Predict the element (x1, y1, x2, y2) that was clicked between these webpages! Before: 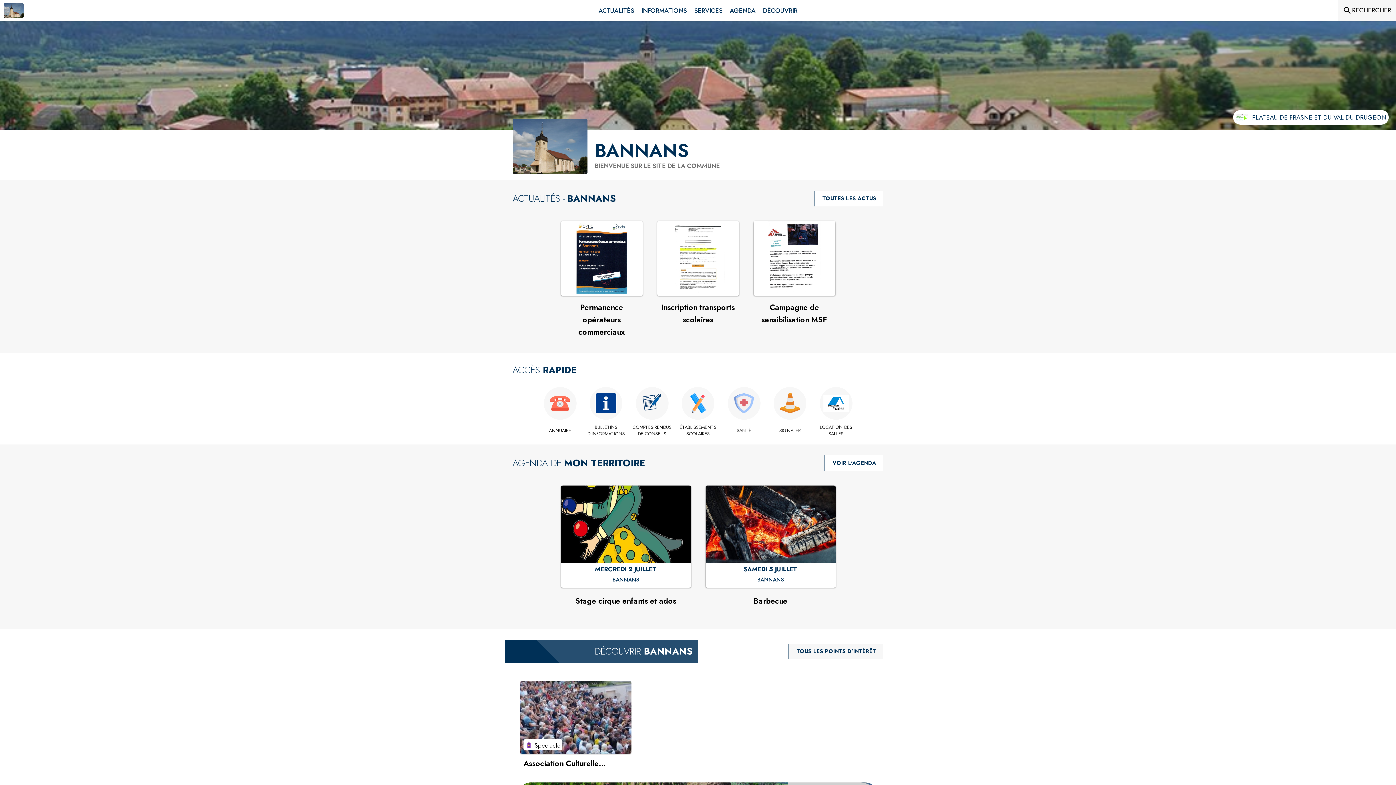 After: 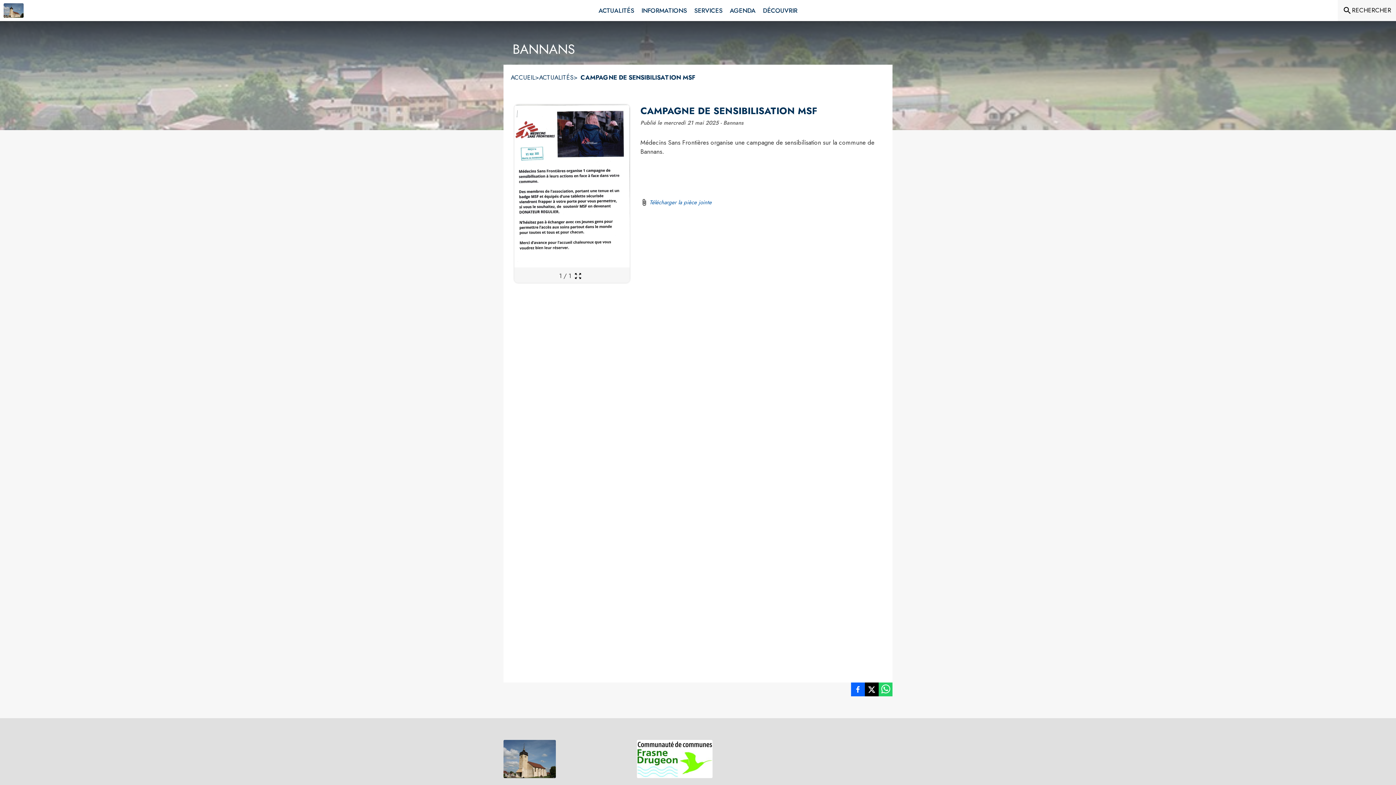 Action: label: Voir l'actualité : Campagne de sensibilisation MSF bbox: (753, 221, 835, 295)